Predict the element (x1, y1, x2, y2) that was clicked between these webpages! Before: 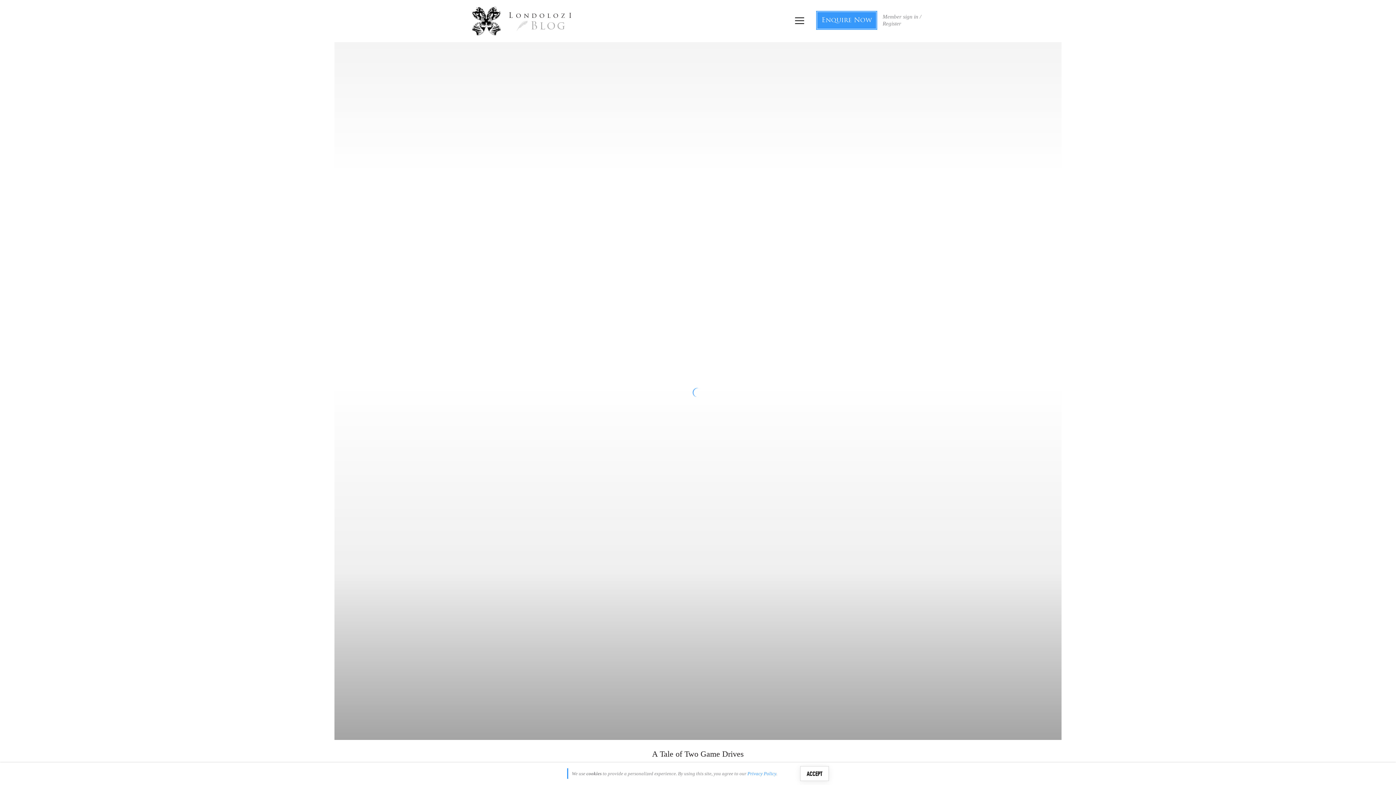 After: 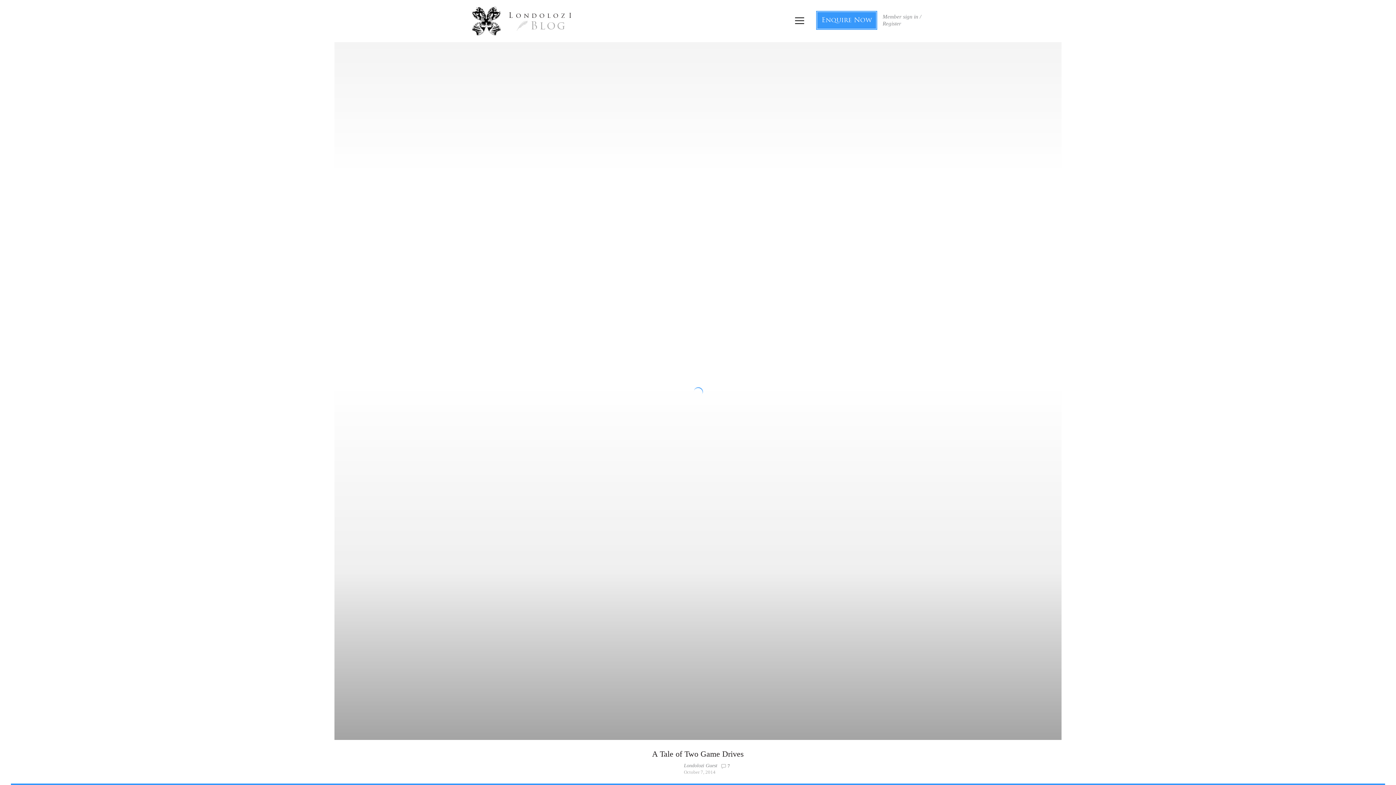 Action: bbox: (800, 766, 829, 781) label: ACCEPT